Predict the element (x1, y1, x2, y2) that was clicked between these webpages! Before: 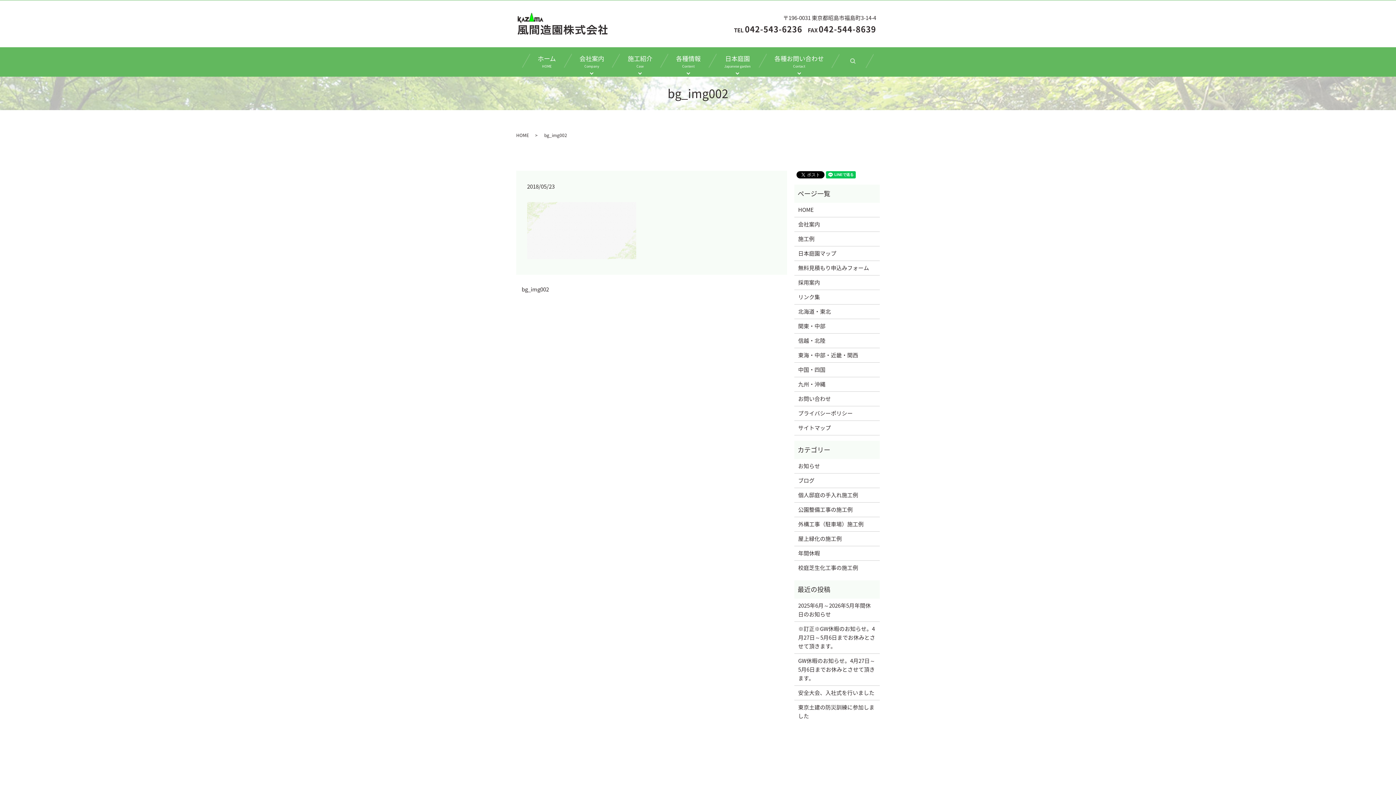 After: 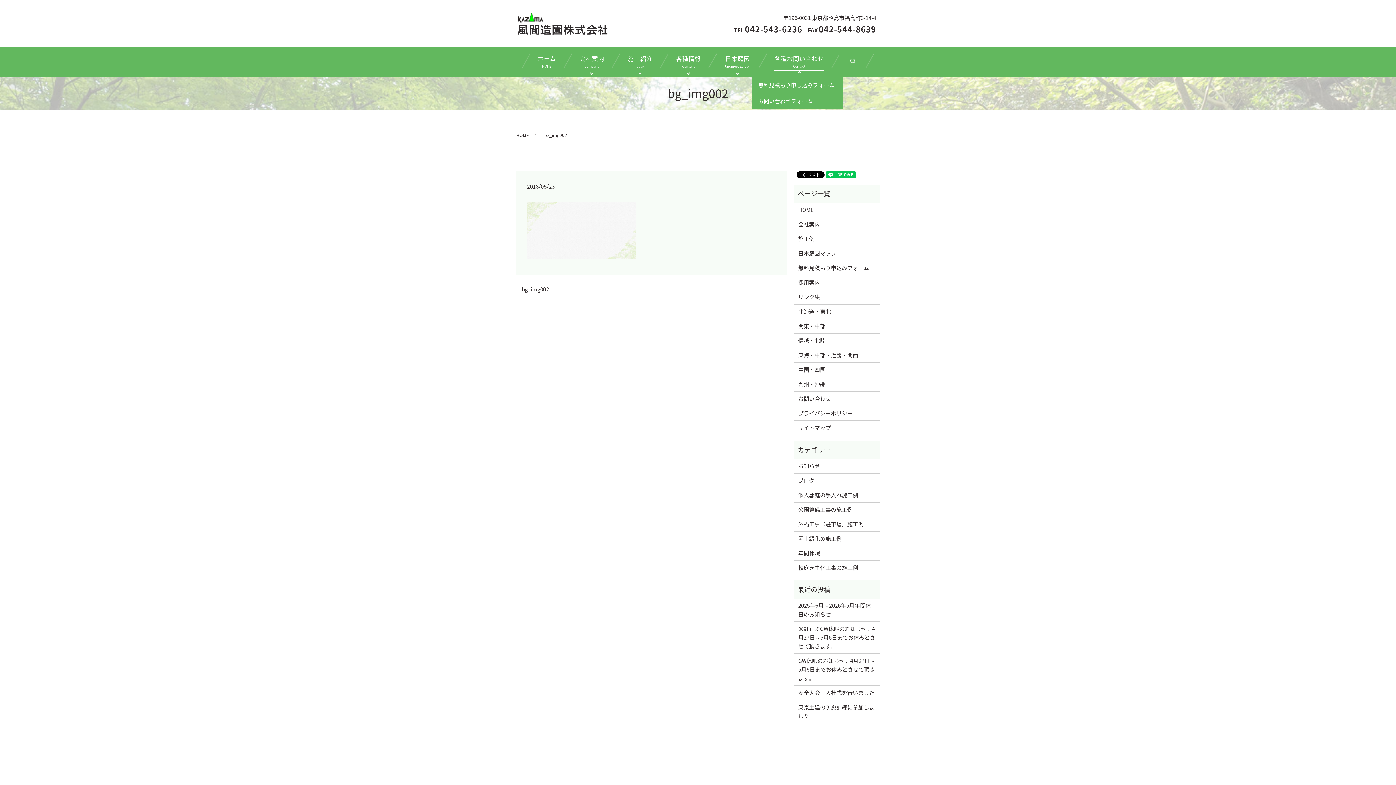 Action: label: 各種お問い合わせ
Contact bbox: (774, 52, 824, 70)